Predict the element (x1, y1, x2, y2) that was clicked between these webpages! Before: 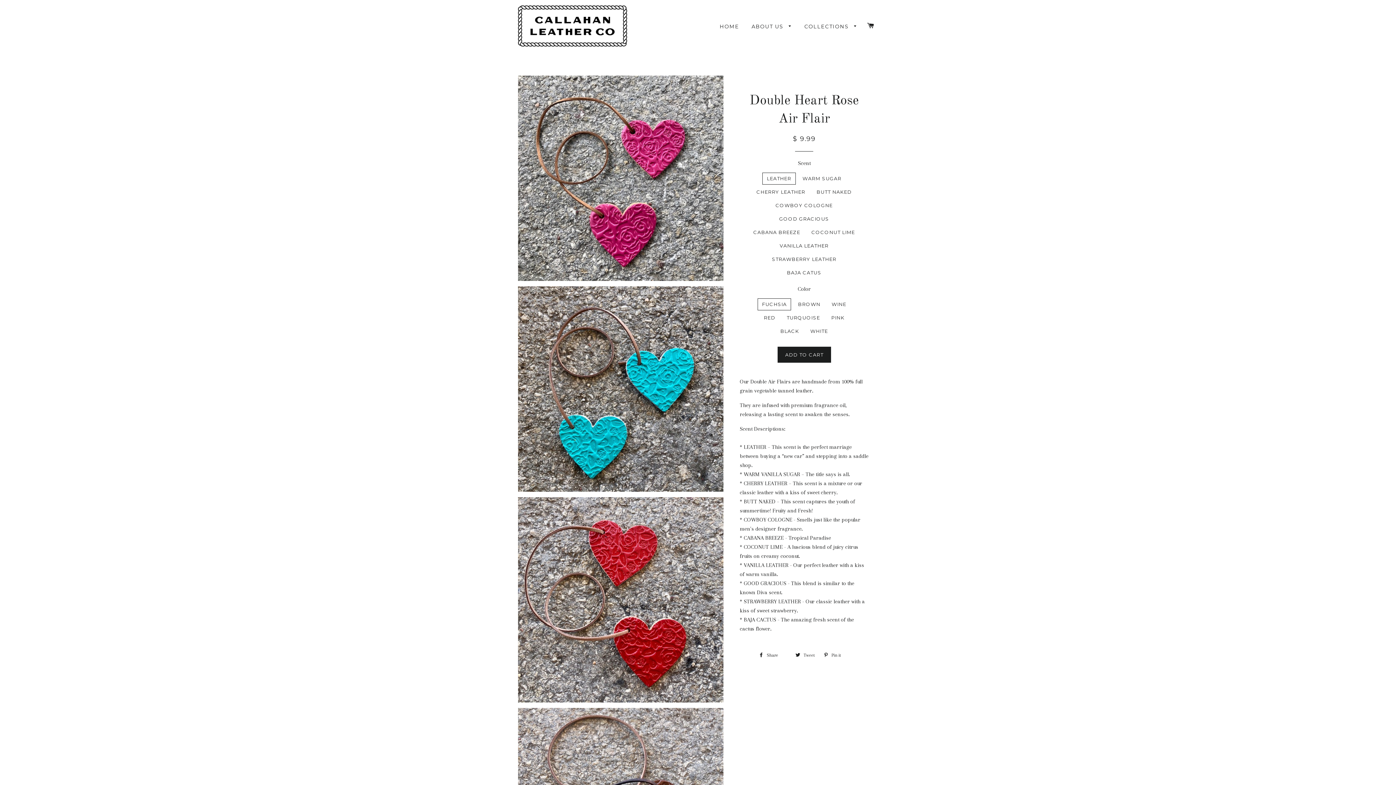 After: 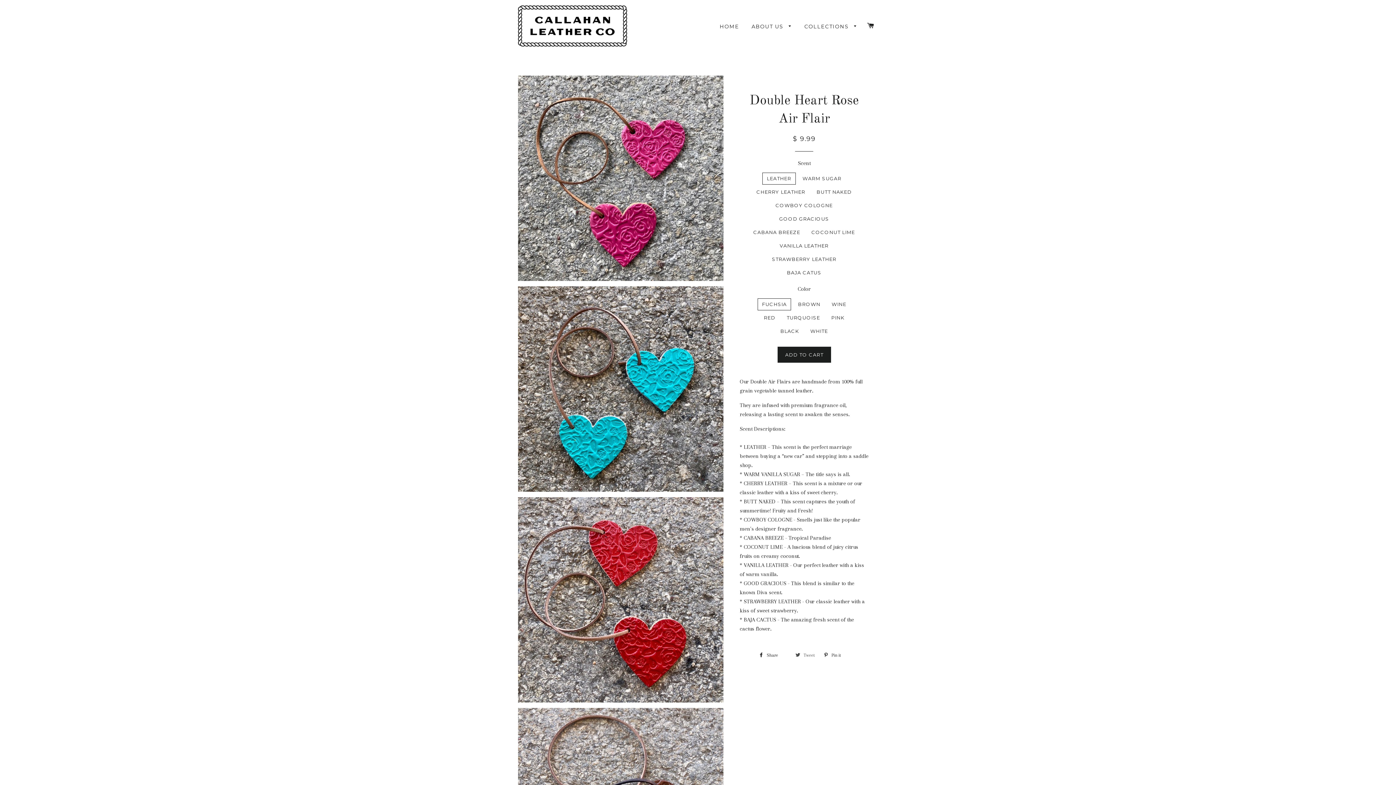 Action: bbox: (792, 650, 818, 661) label:  Tweet
Tweet on Twitter